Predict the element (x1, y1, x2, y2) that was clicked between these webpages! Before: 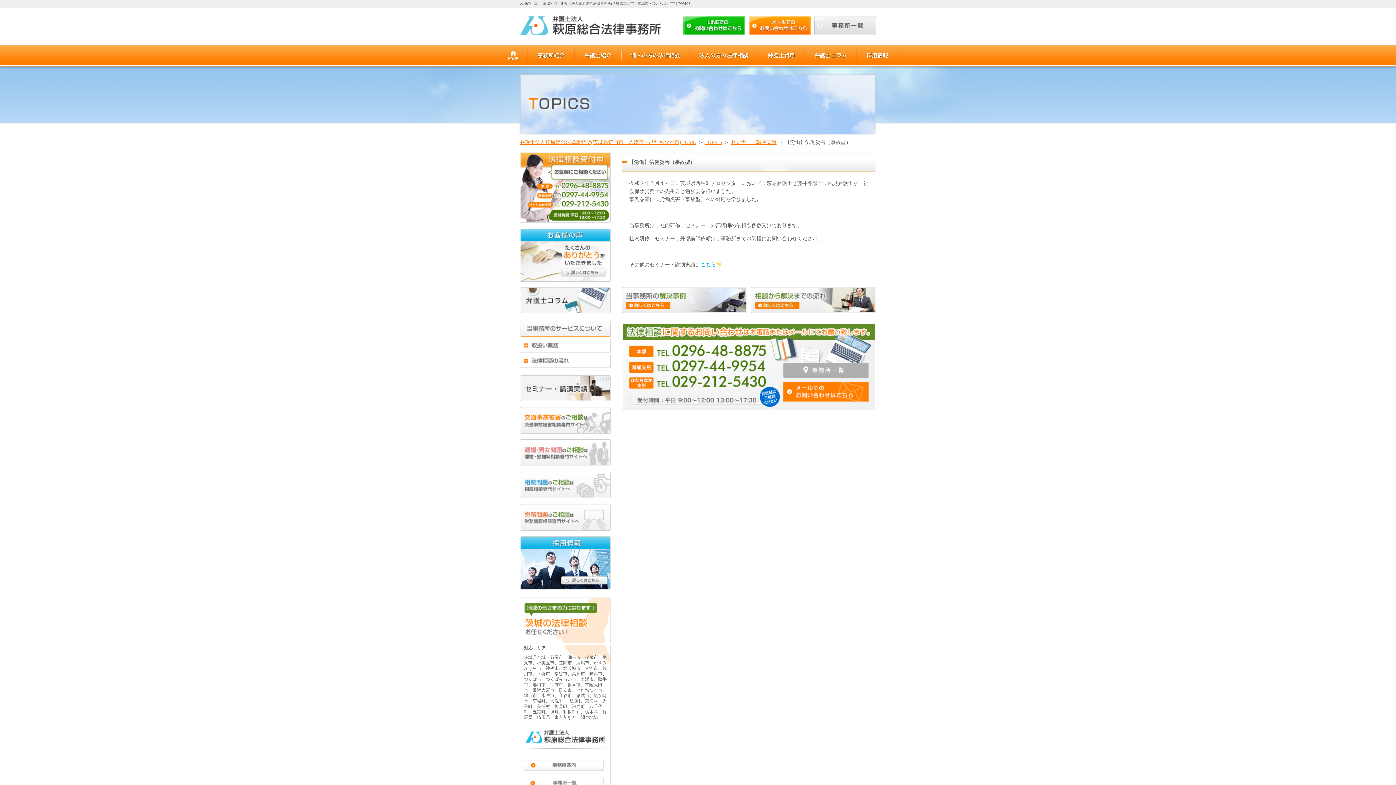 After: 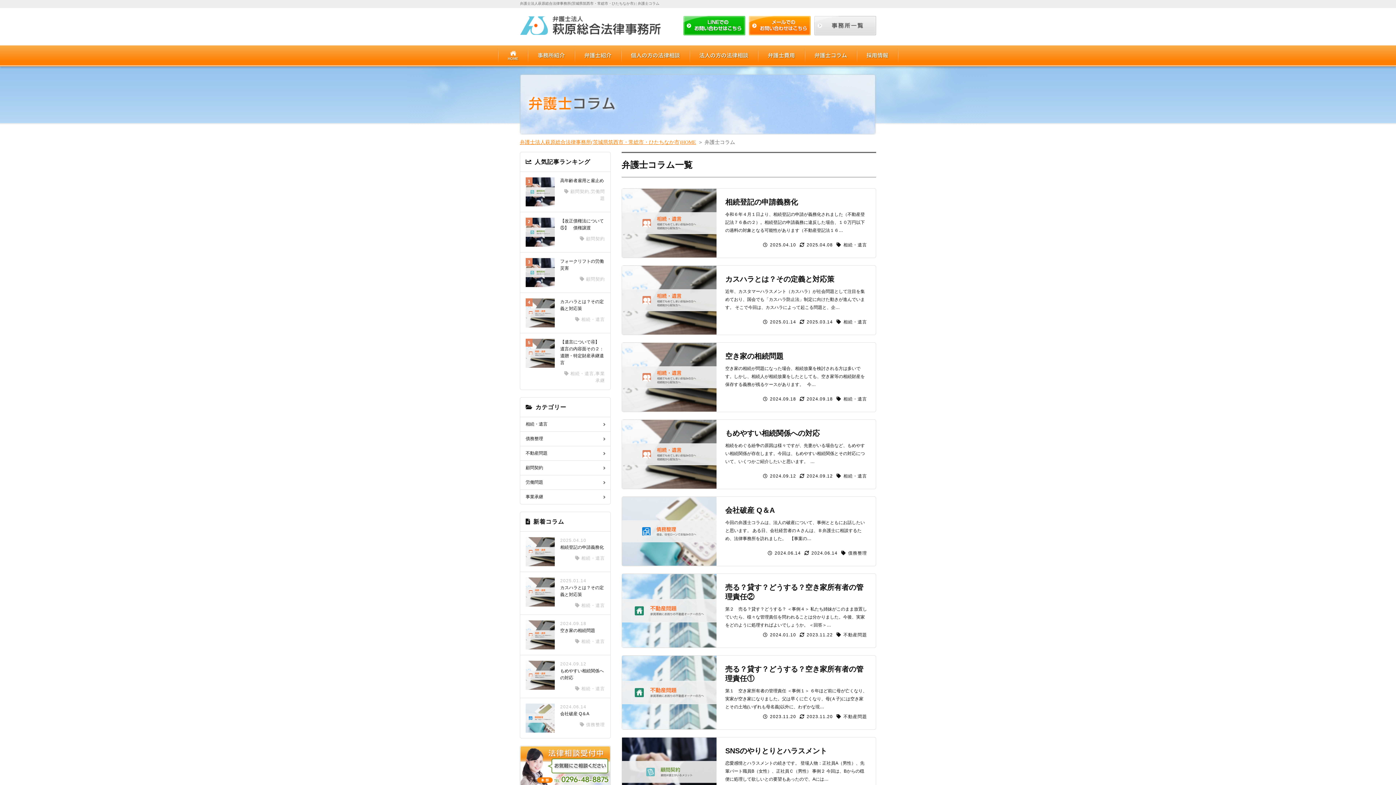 Action: bbox: (804, 45, 857, 65) label: 弁護士コラム